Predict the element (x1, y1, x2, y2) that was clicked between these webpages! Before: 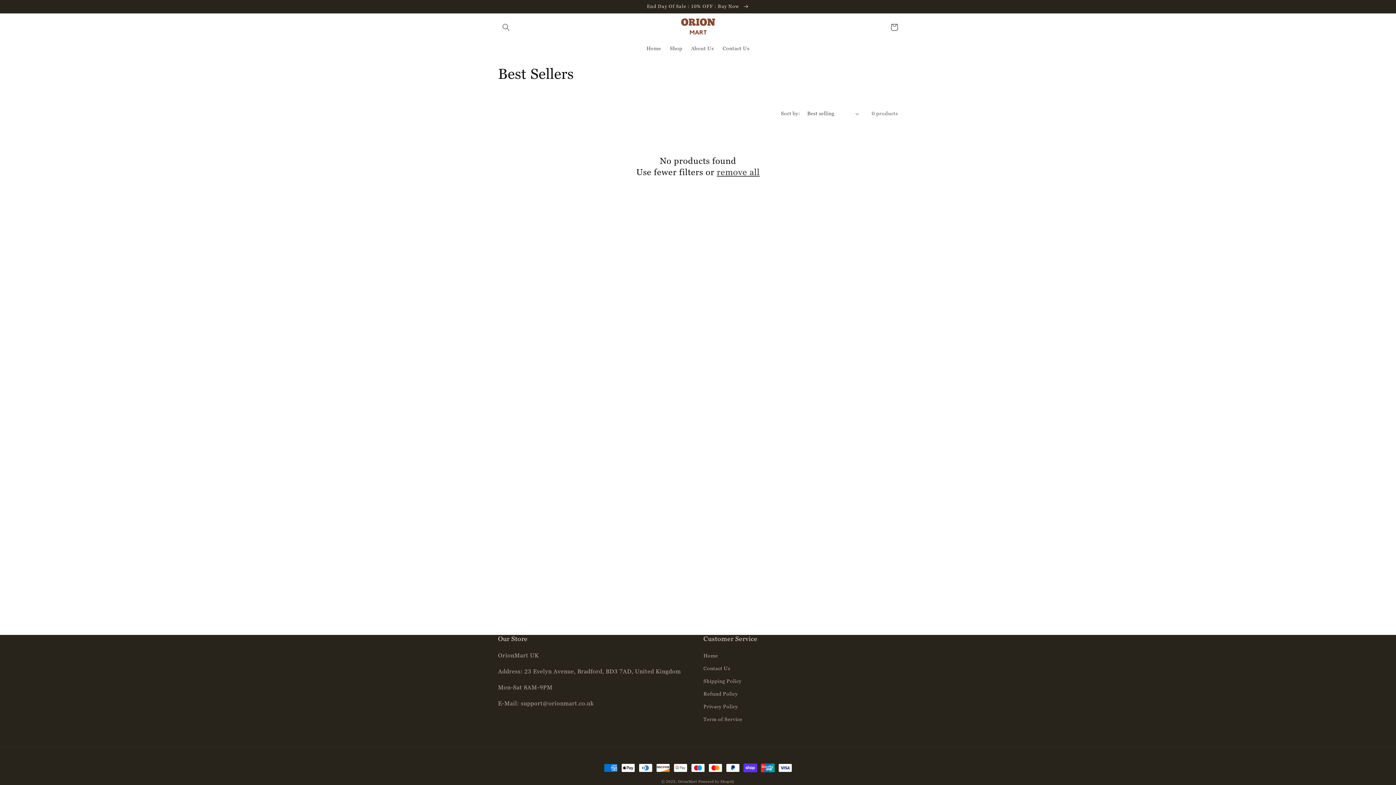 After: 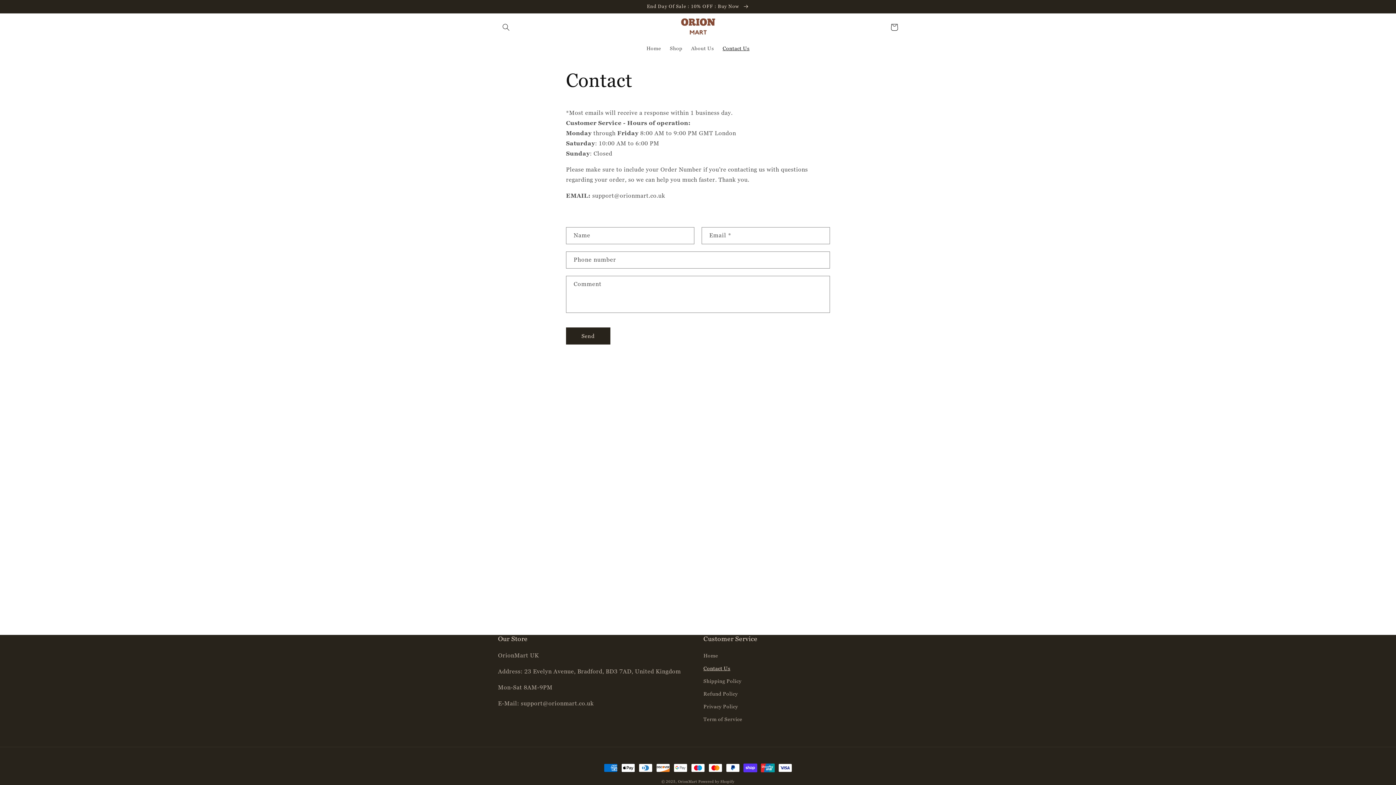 Action: label: Contact Us bbox: (718, 40, 754, 56)